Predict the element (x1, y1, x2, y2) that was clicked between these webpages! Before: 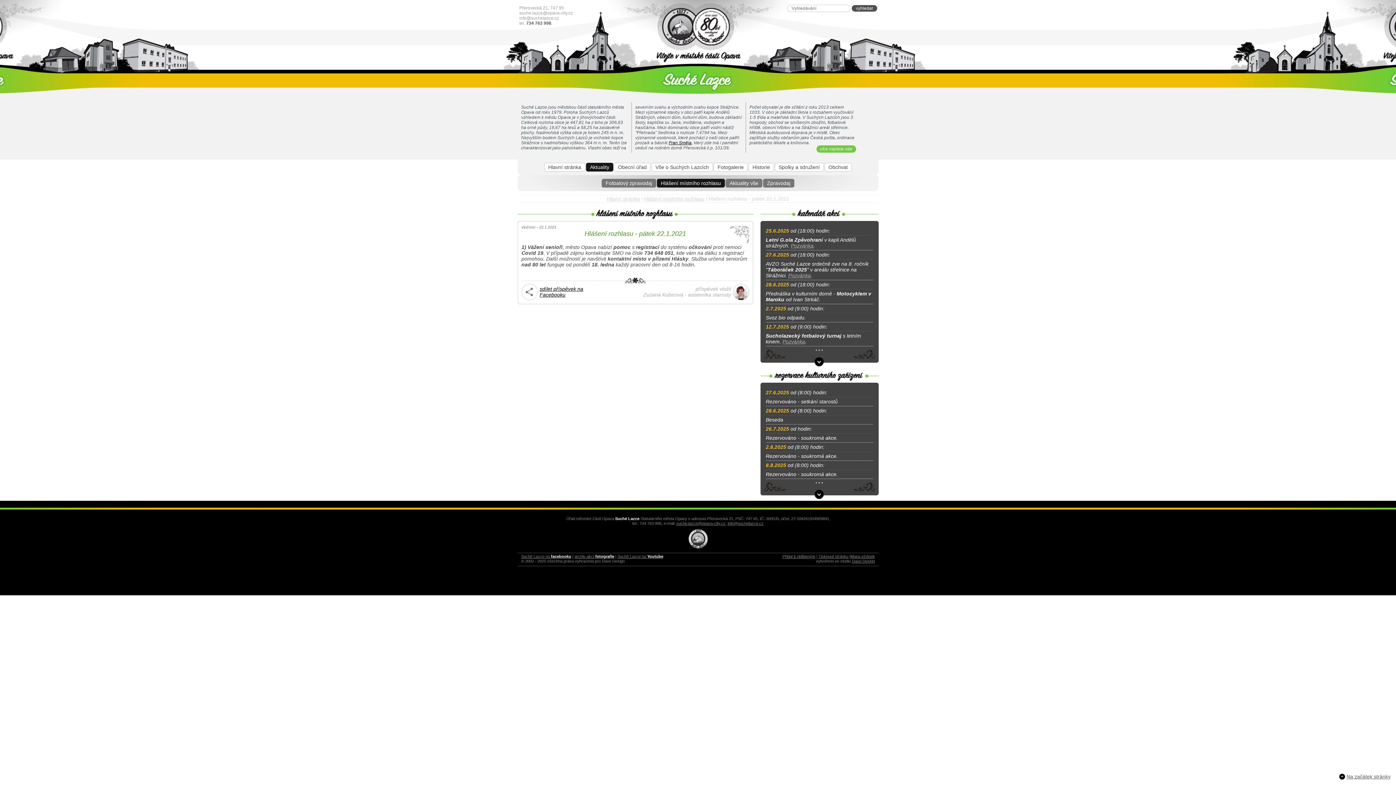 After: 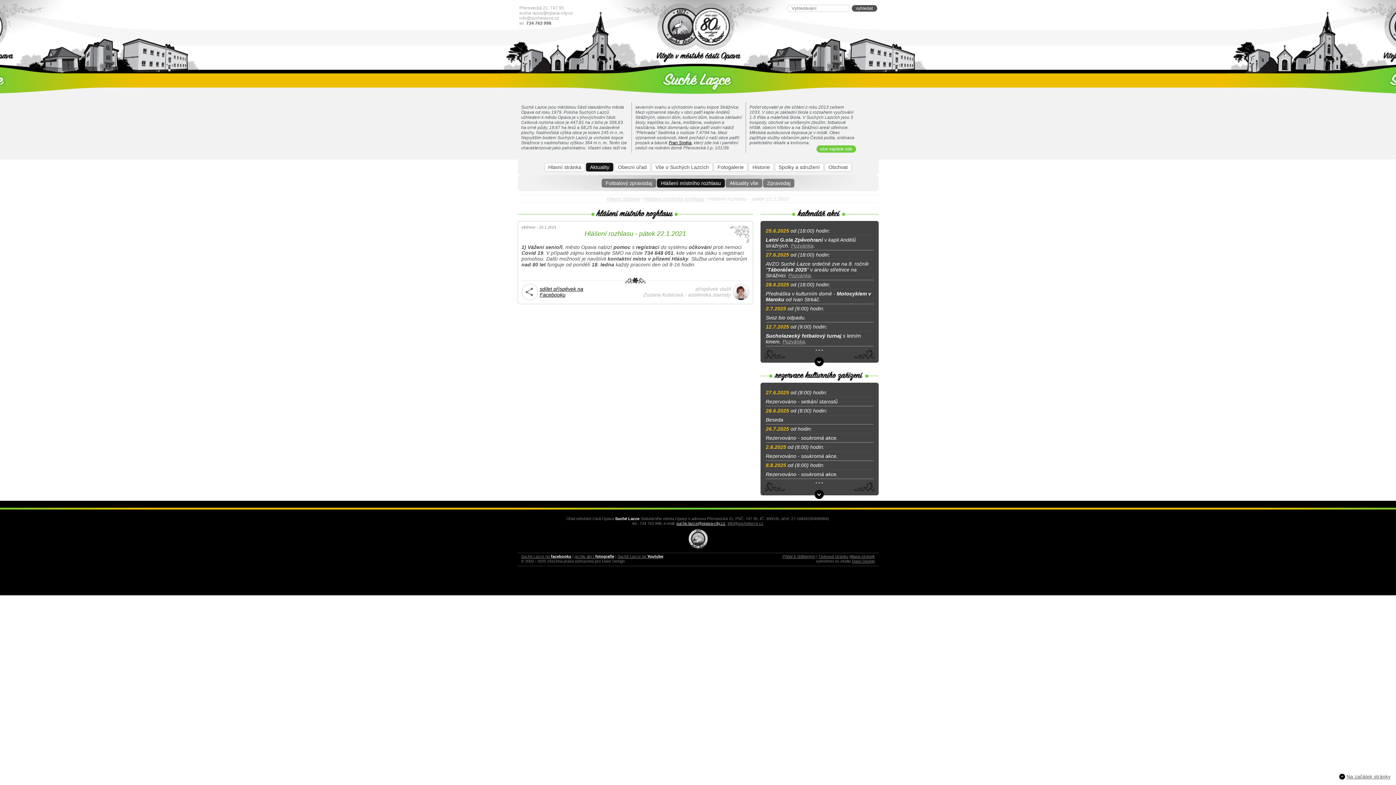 Action: label: suche.lazce@opava-city.cz bbox: (676, 521, 725, 525)